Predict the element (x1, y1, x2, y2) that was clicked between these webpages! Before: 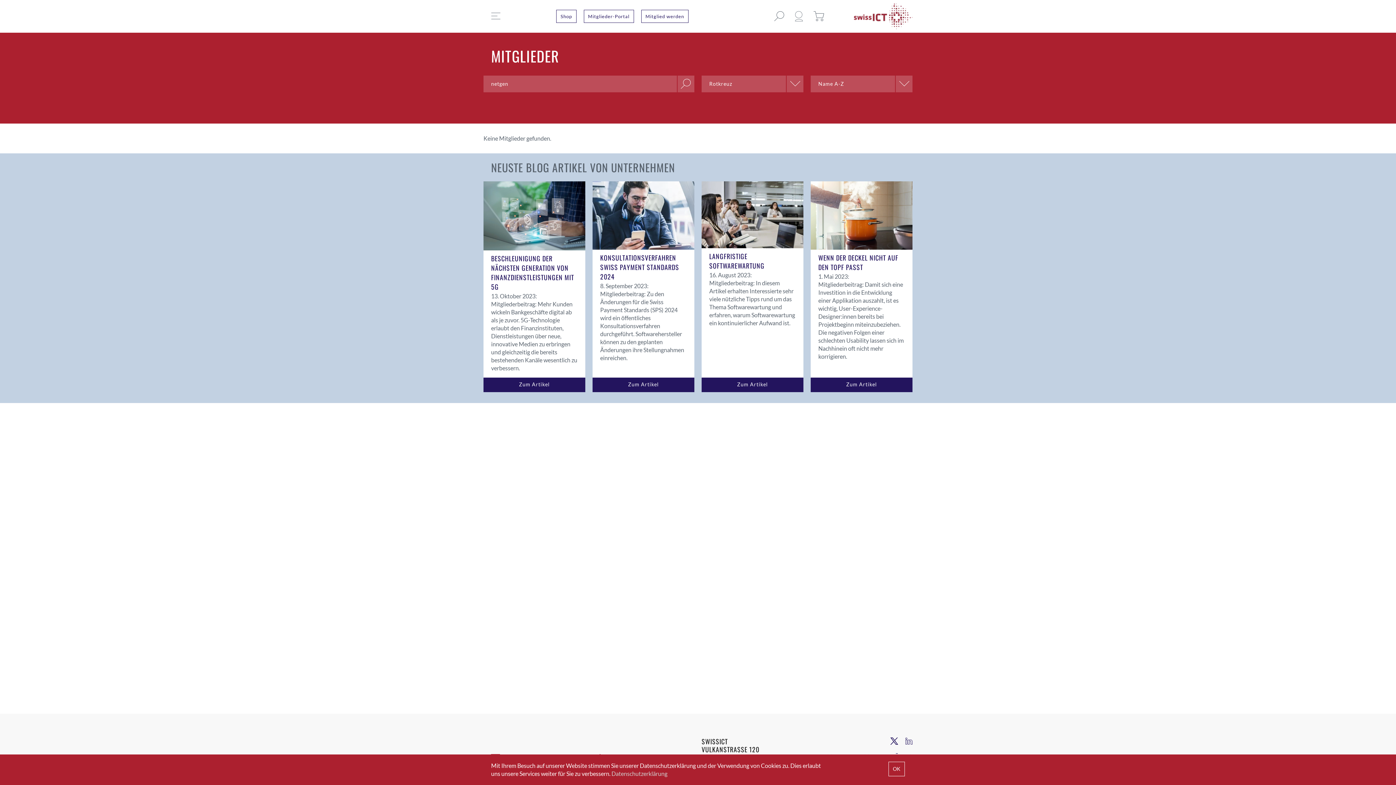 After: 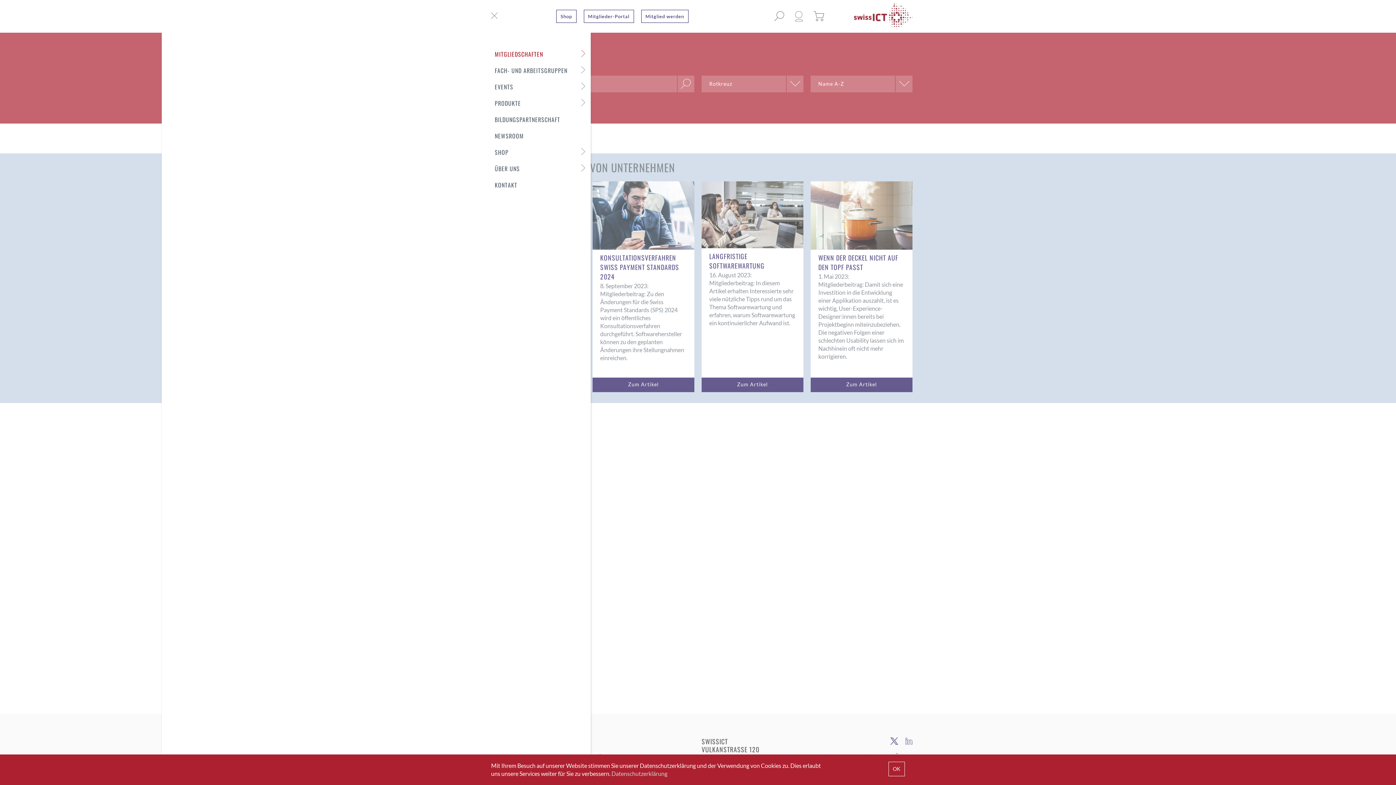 Action: bbox: (491, 12, 500, 20)